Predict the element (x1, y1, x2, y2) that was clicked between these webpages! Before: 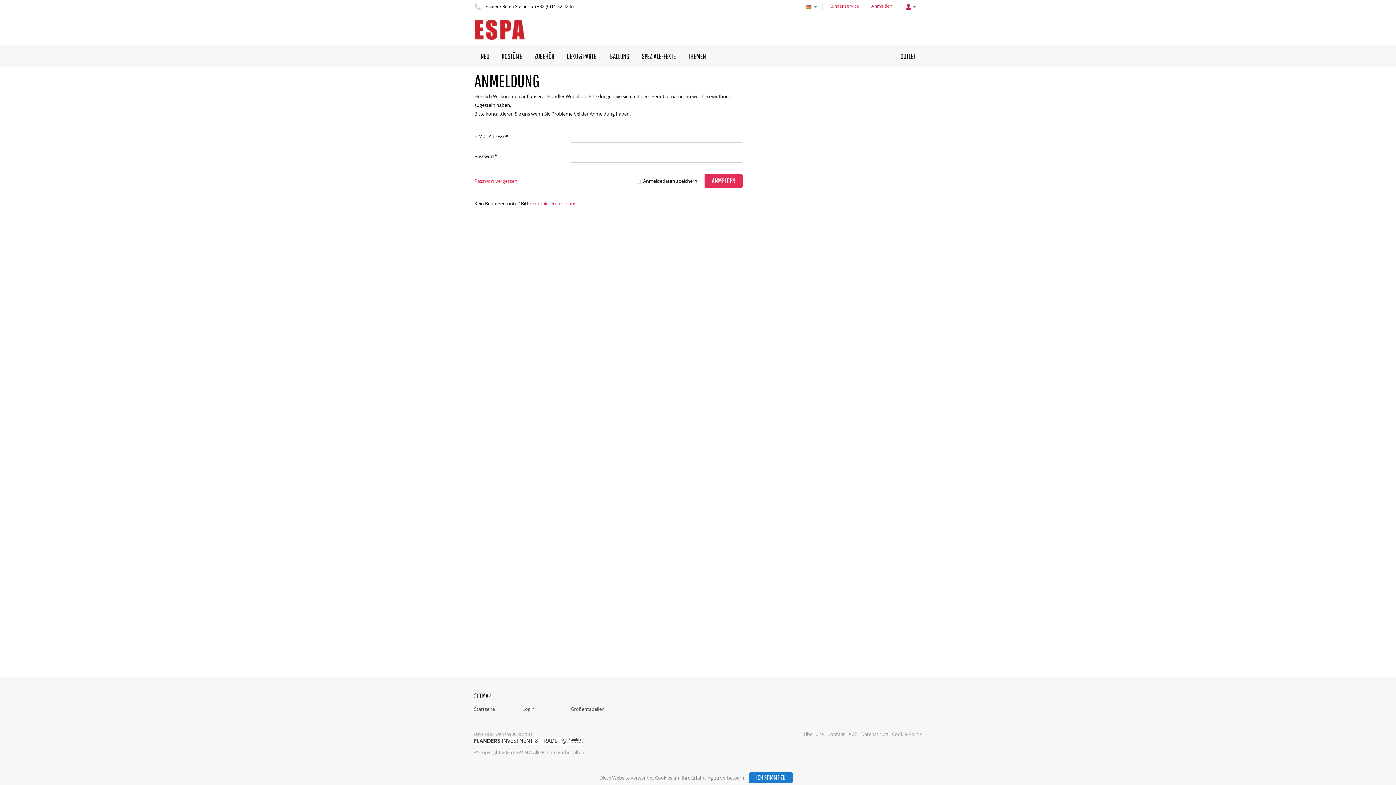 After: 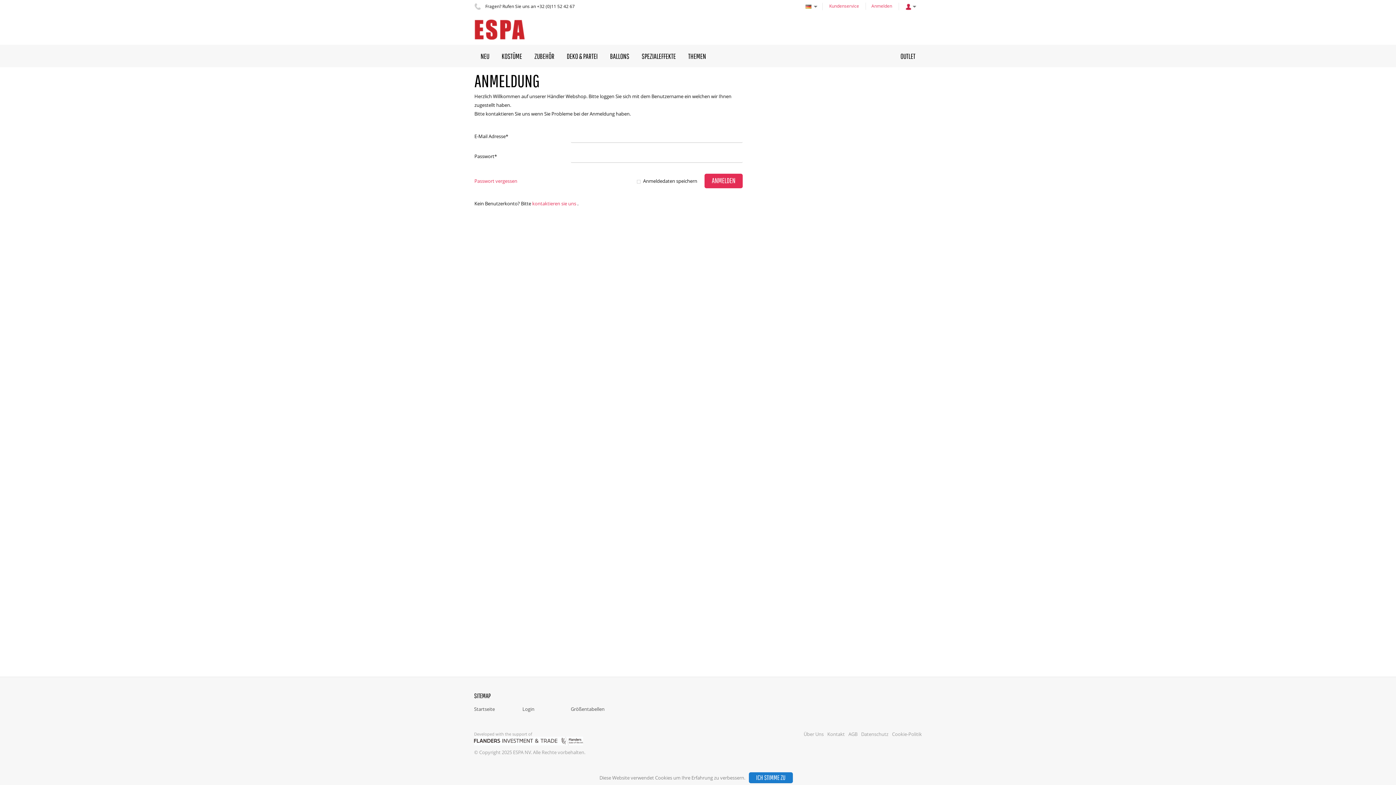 Action: label: Anmelden bbox: (865, 2, 897, 9)